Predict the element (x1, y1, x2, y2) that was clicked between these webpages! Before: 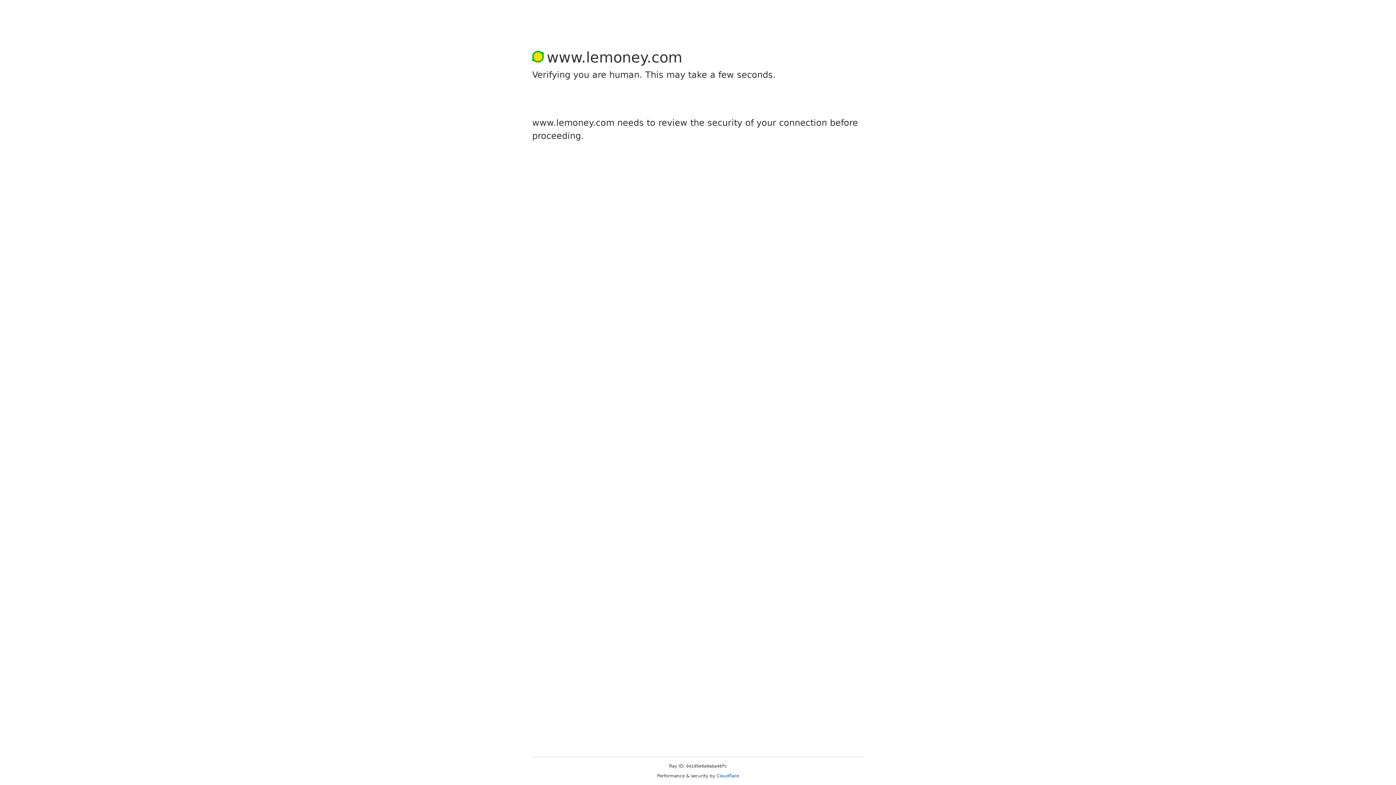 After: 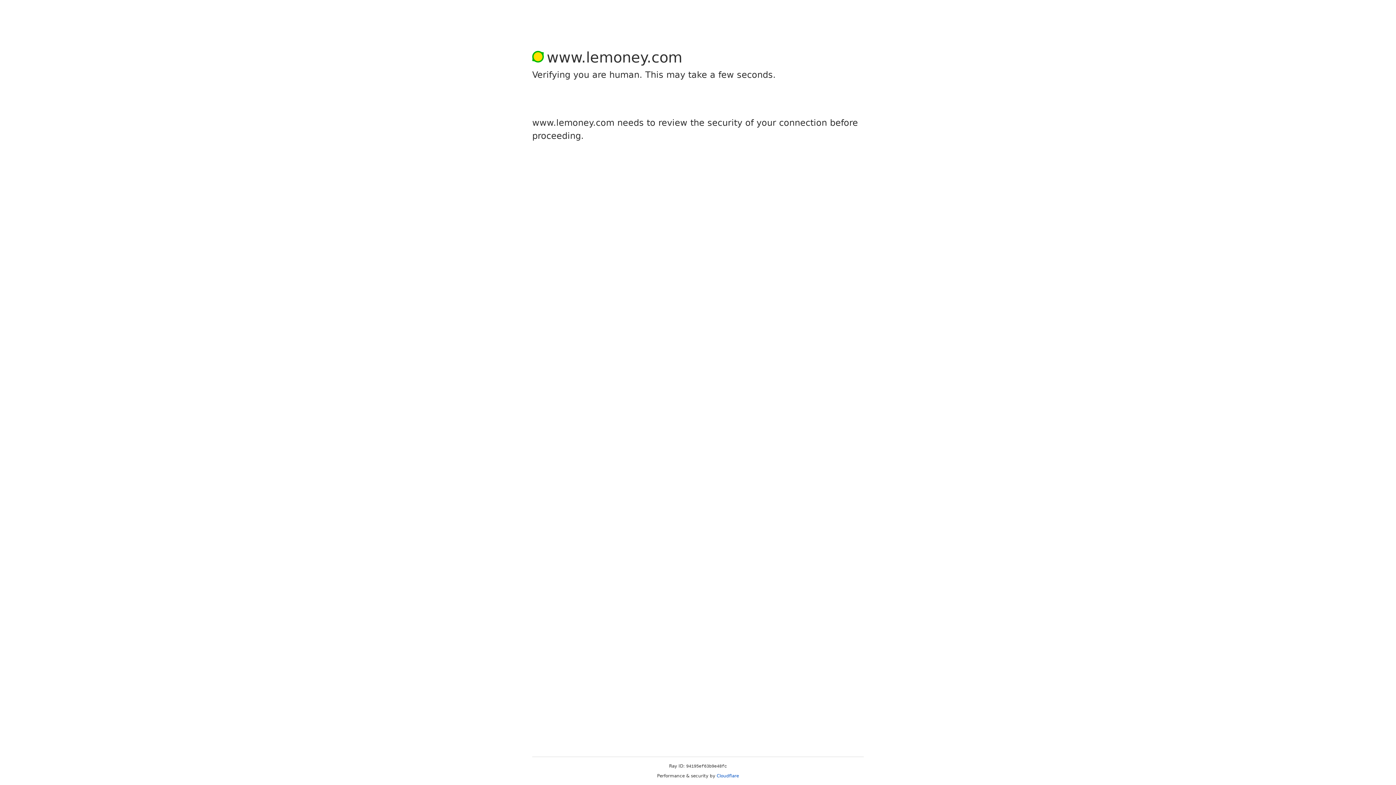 Action: bbox: (716, 773, 739, 778) label: Cloudflare